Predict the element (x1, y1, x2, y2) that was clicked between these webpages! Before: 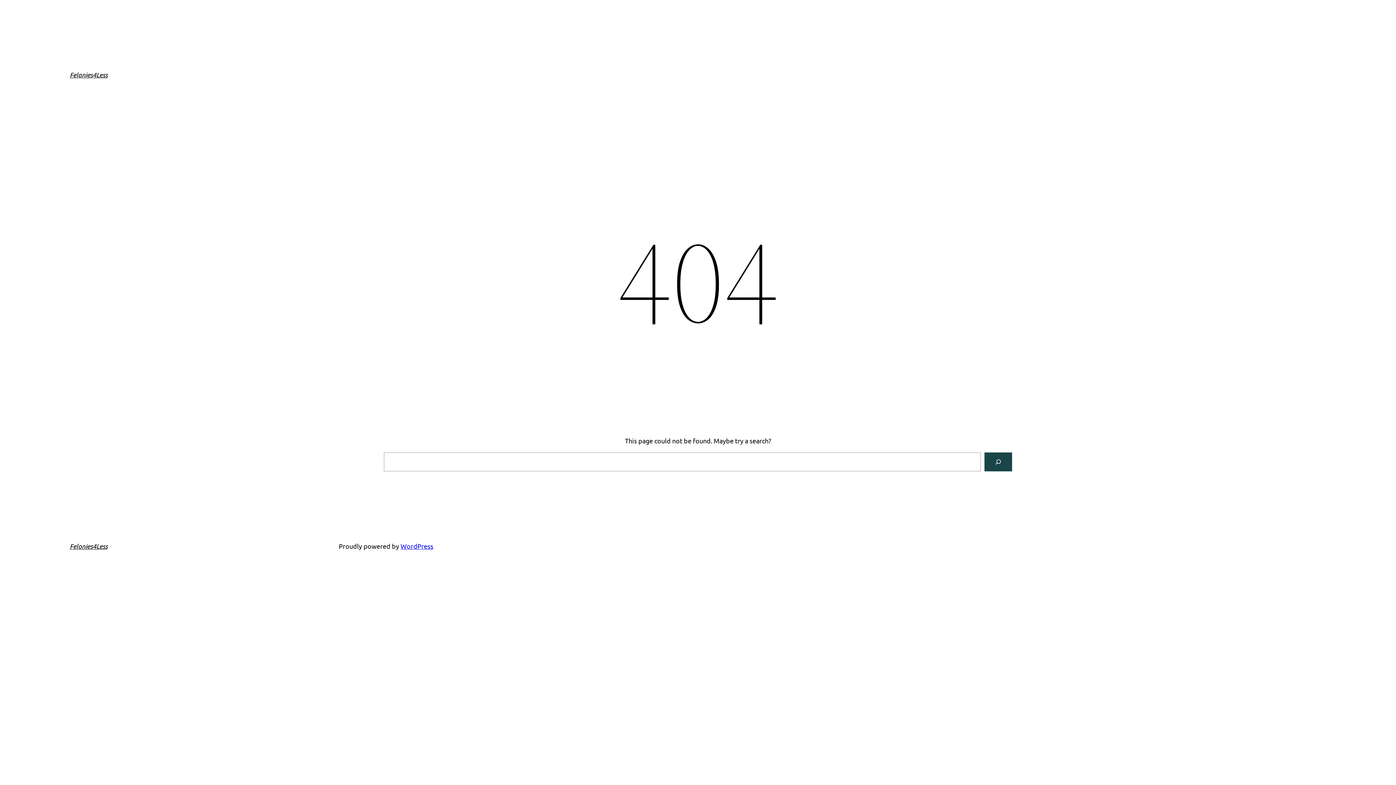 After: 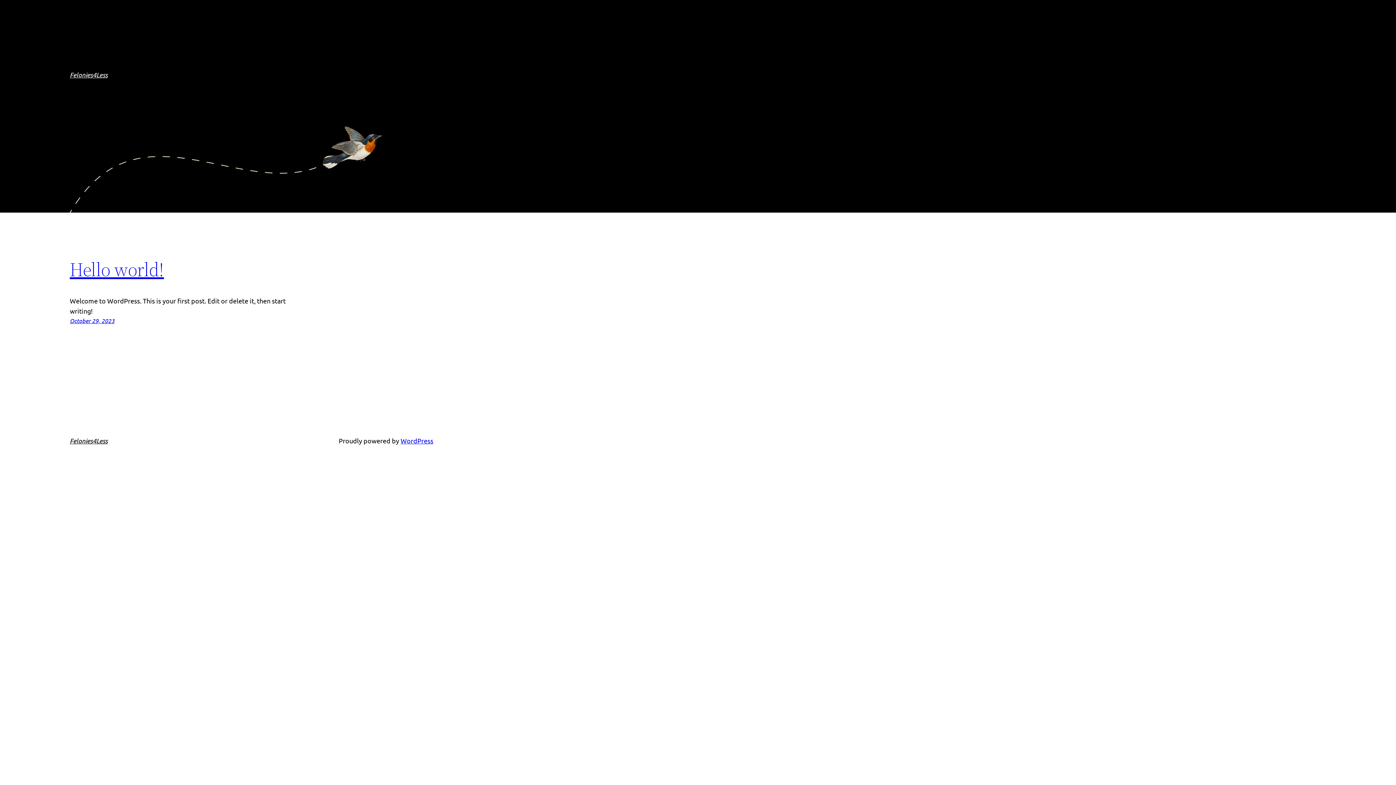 Action: bbox: (69, 70, 107, 78) label: Felonies4Less